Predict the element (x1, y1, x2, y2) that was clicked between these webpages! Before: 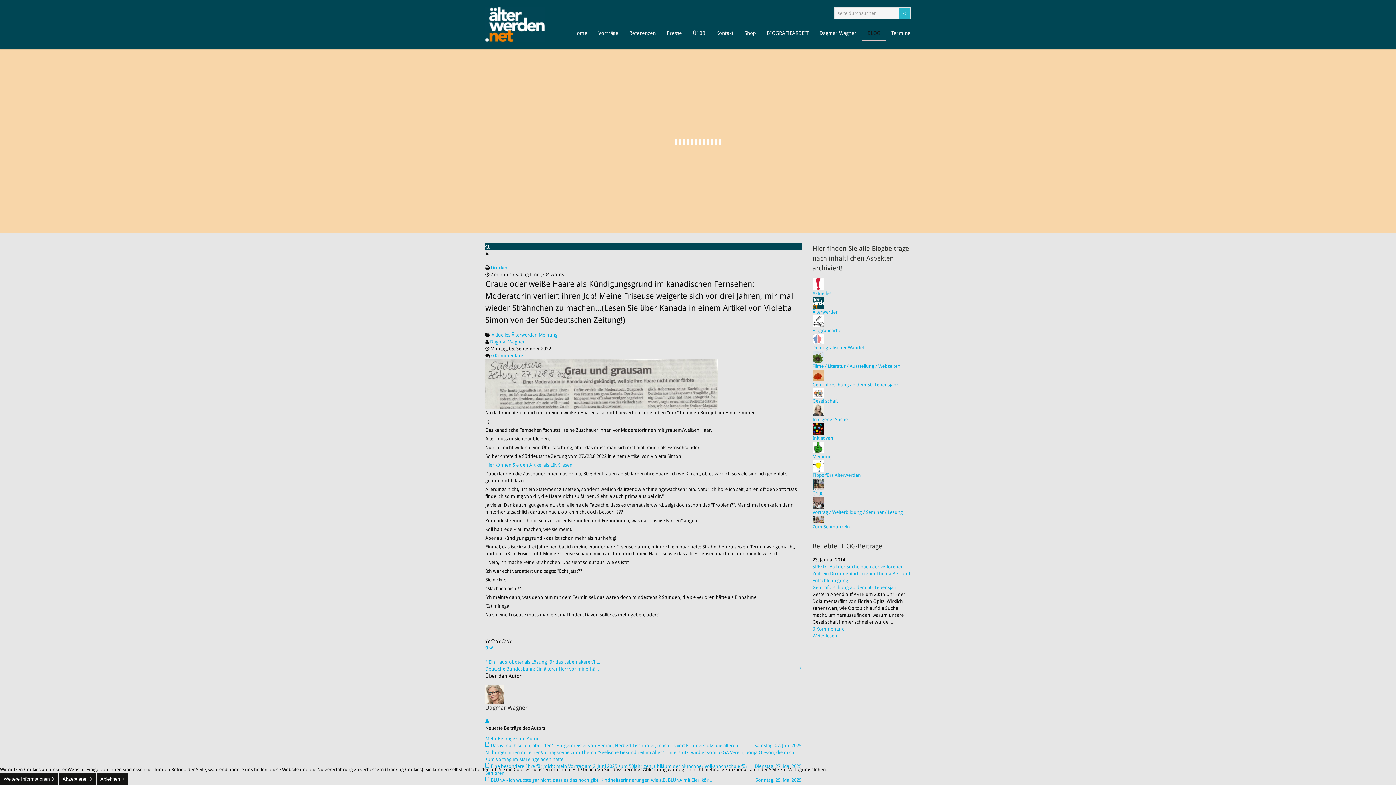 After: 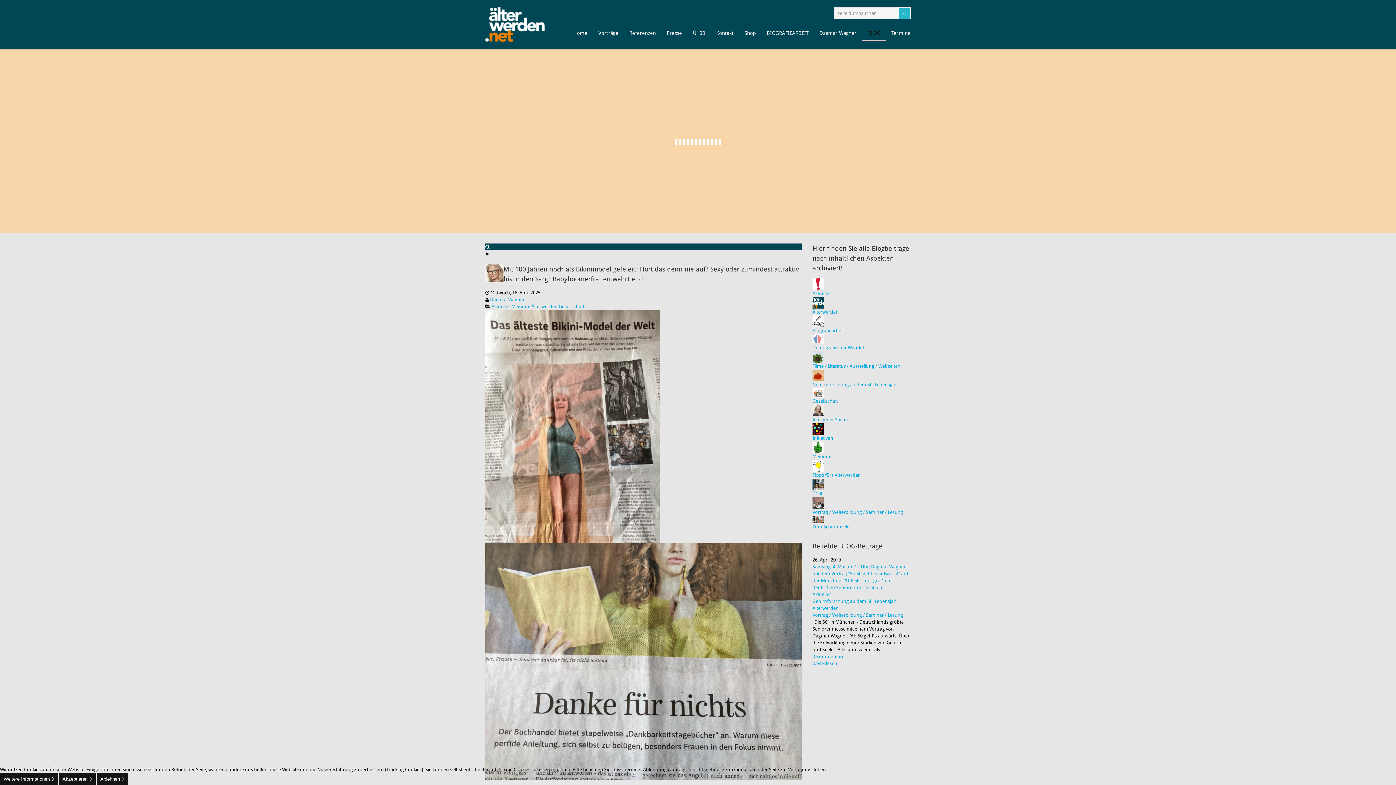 Action: label: Älterwerden bbox: (812, 309, 838, 314)